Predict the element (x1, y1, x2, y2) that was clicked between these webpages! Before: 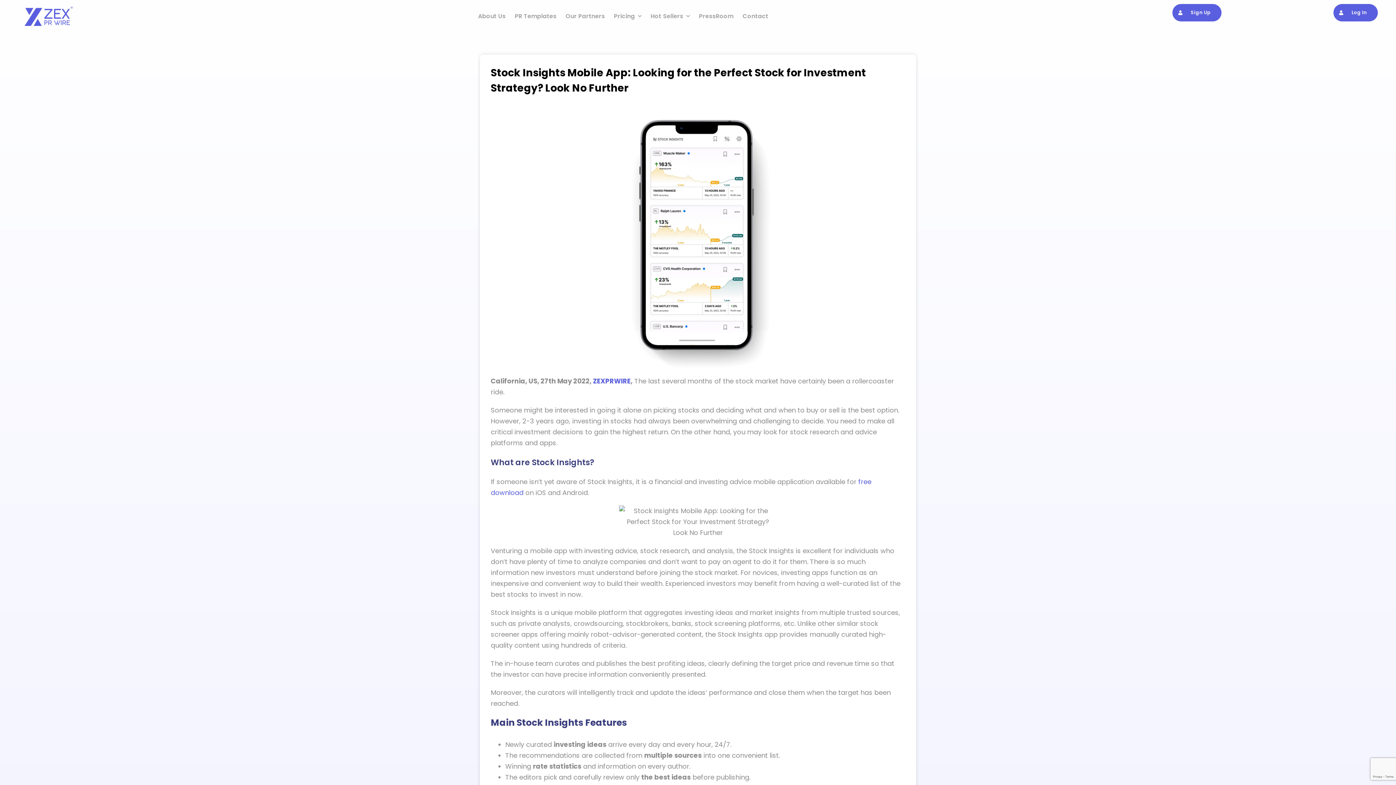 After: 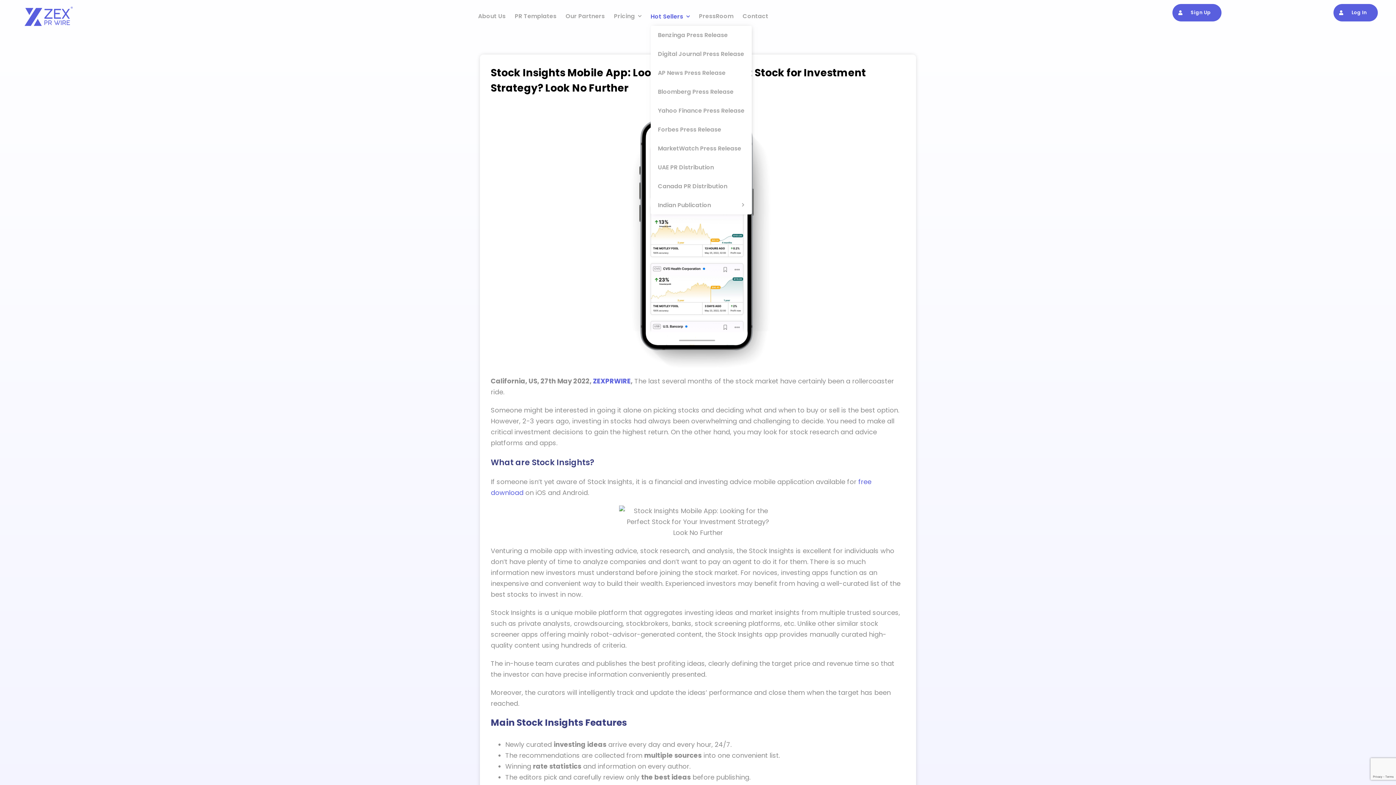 Action: bbox: (650, 8, 690, 23) label: Hot Sellers